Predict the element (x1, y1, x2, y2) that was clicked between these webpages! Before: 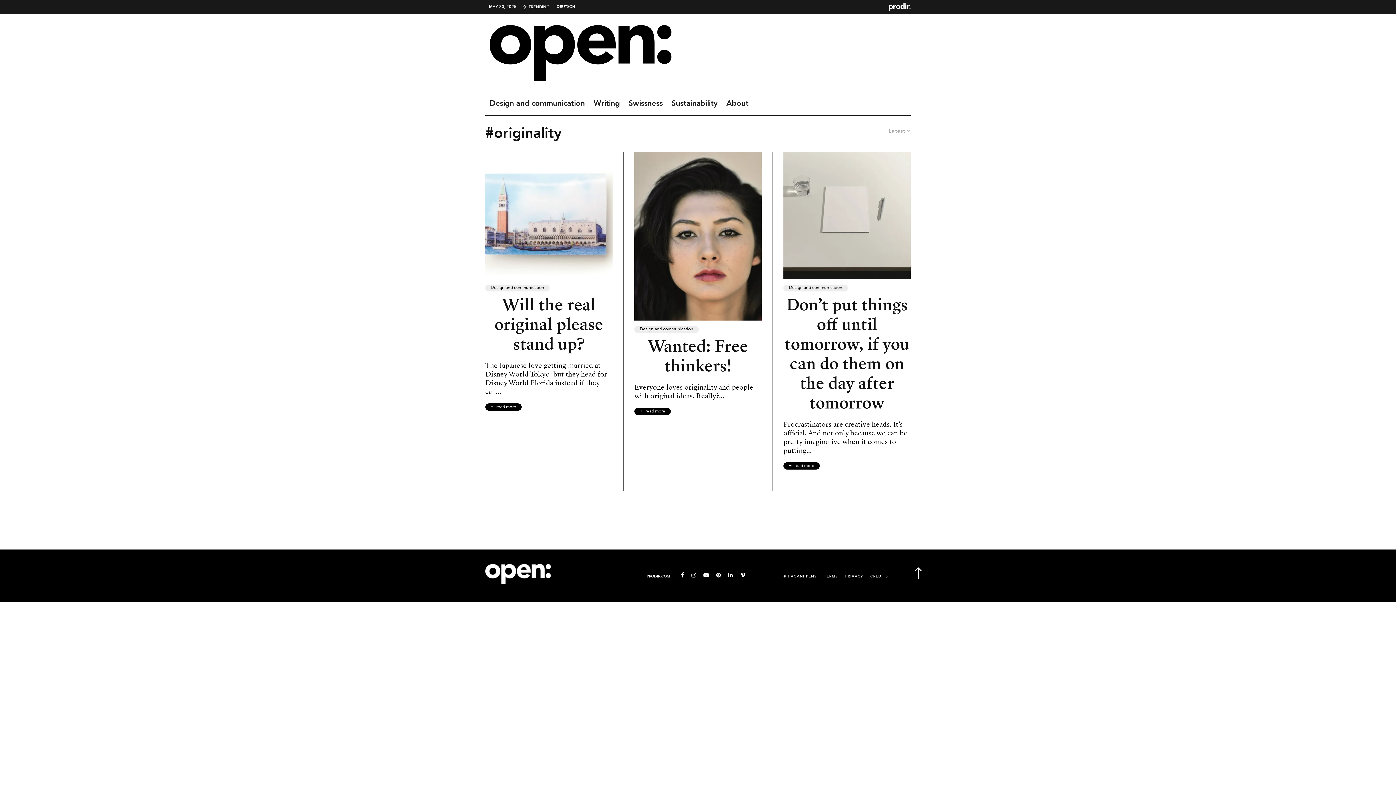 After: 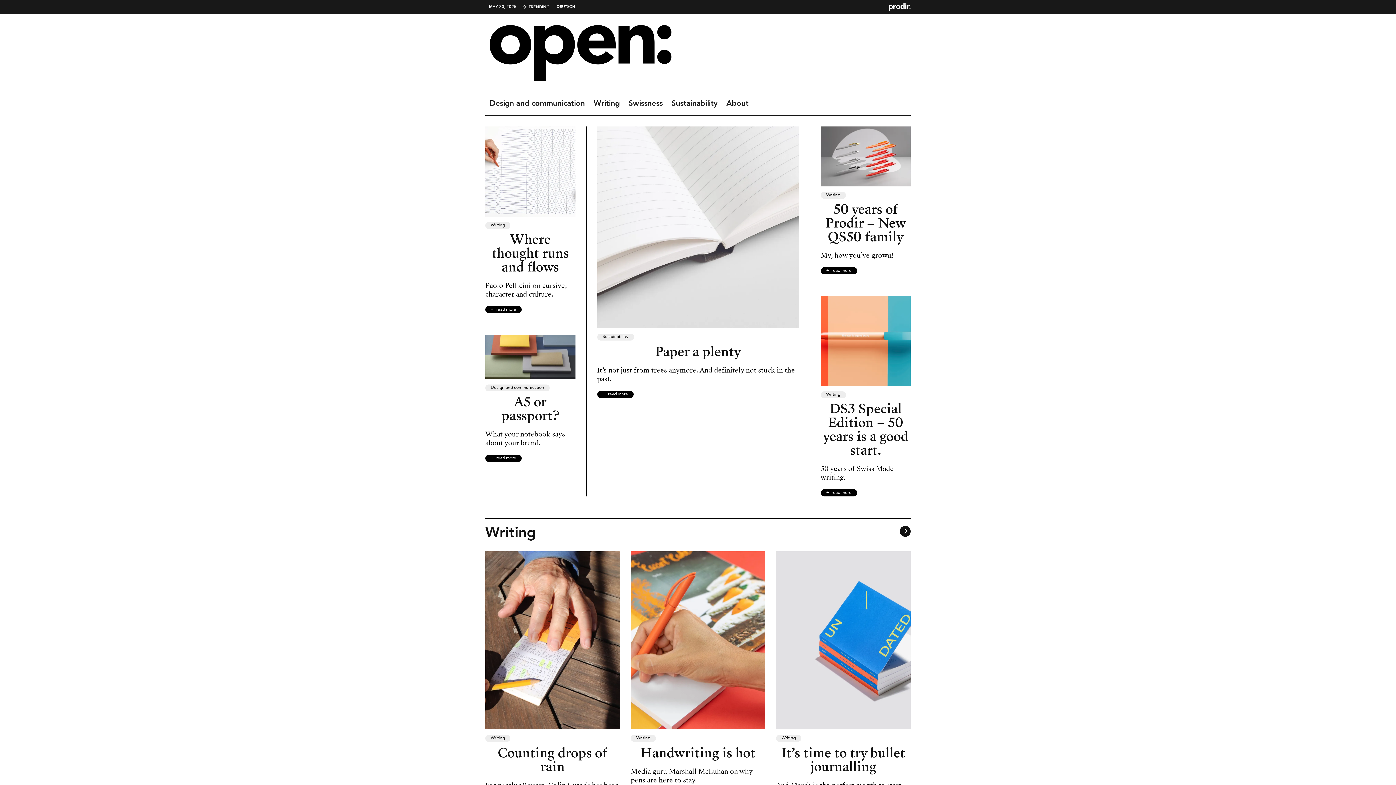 Action: bbox: (489, 25, 671, 81)